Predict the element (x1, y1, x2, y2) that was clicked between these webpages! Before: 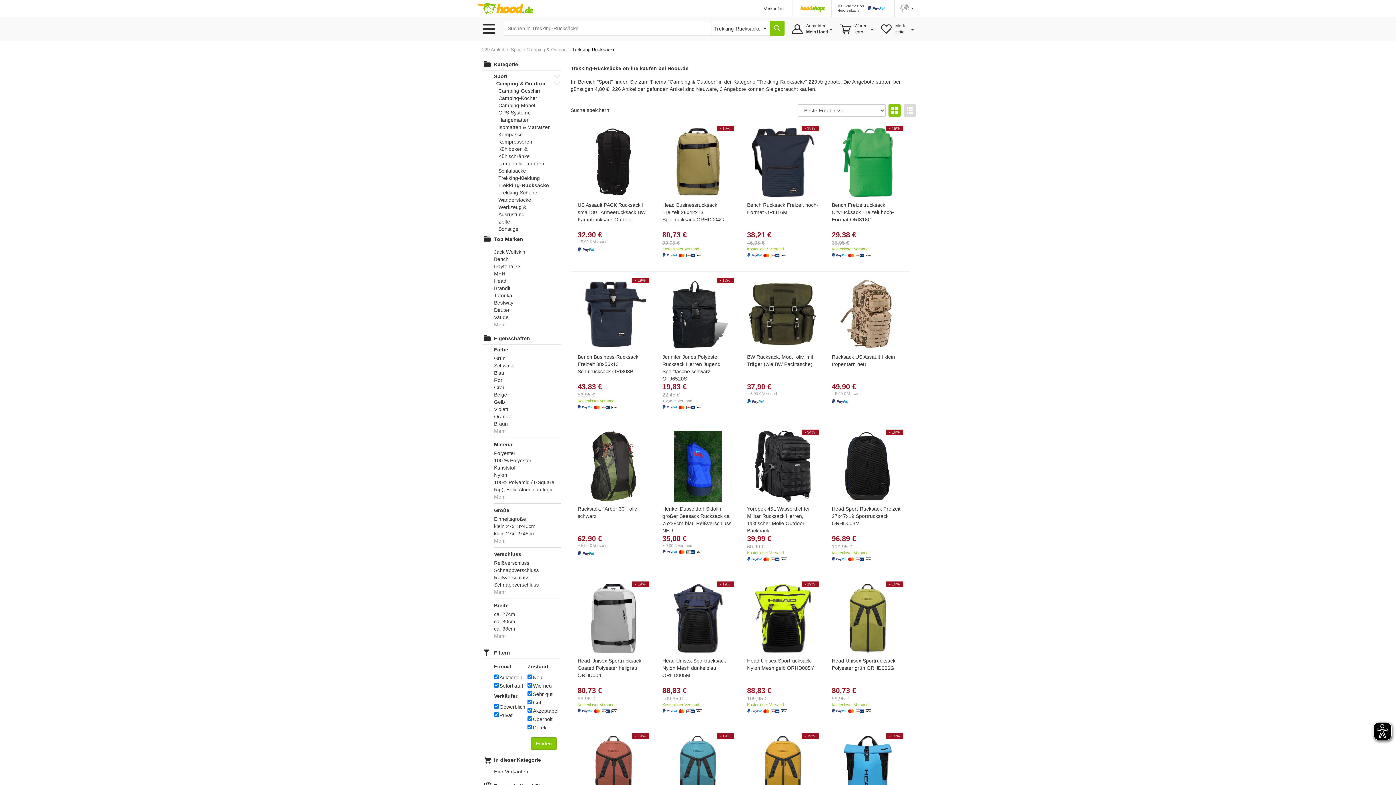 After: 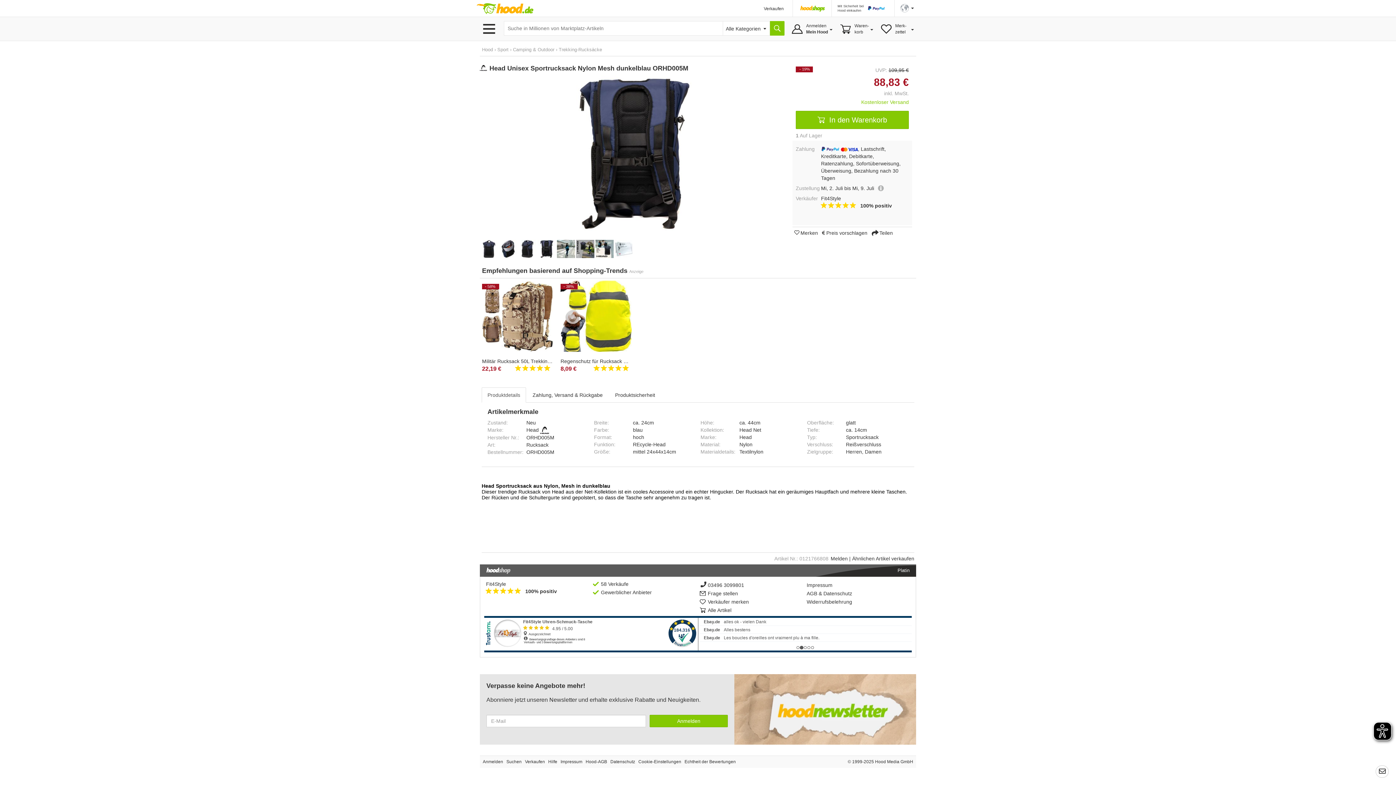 Action: bbox: (662, 581, 733, 686) label: Head Unisex Sportrucksack Nylon Mesh dunkelblau ORHD005M